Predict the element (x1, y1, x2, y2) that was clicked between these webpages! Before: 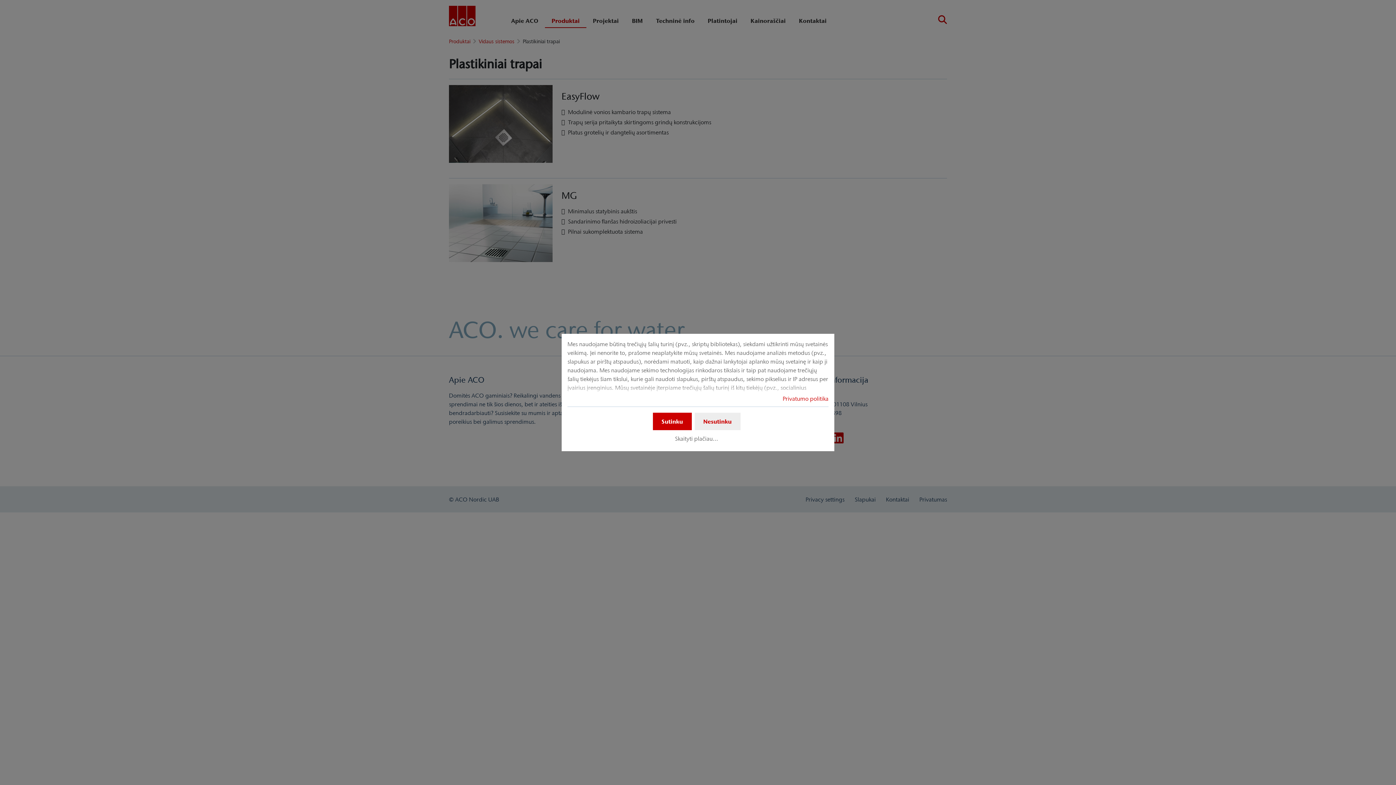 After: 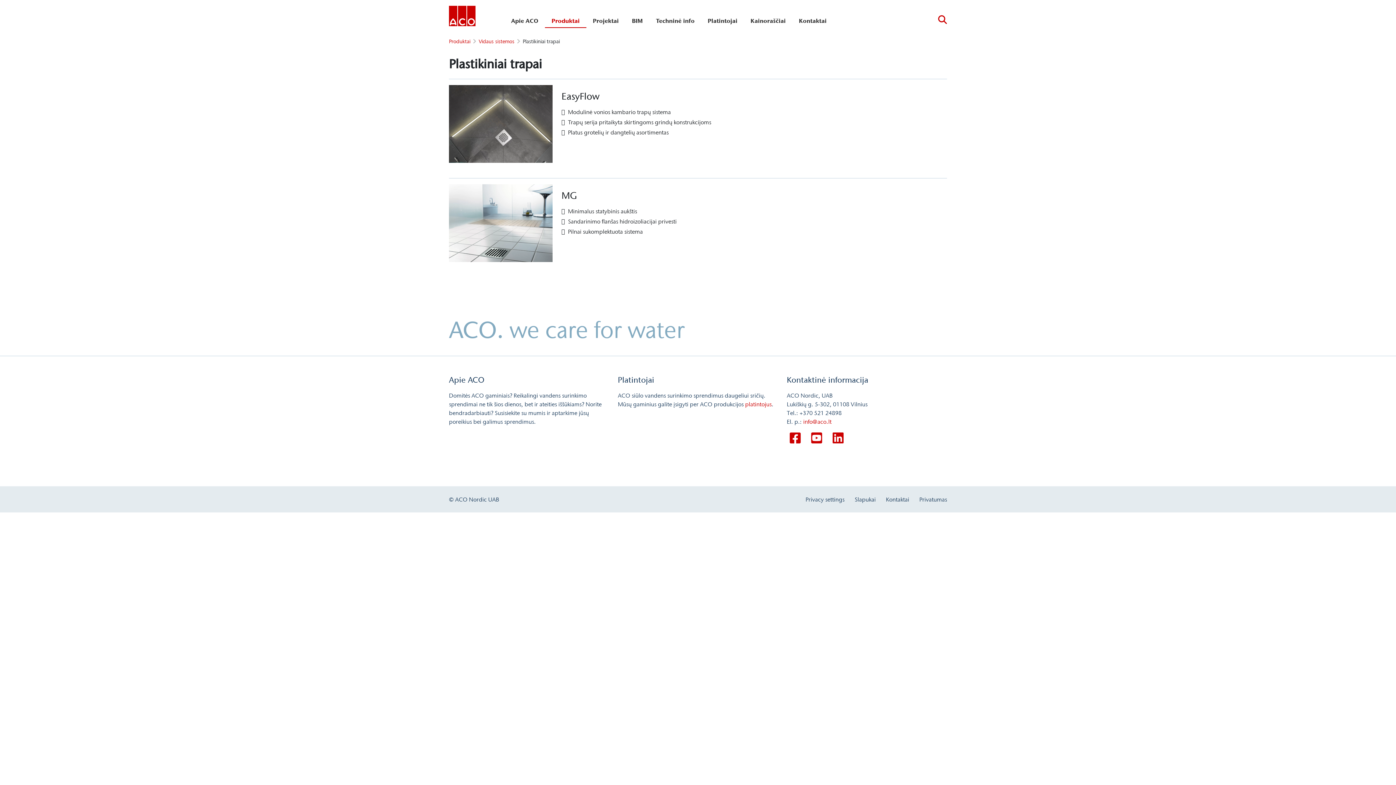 Action: label: Sutinku bbox: (652, 412, 691, 430)